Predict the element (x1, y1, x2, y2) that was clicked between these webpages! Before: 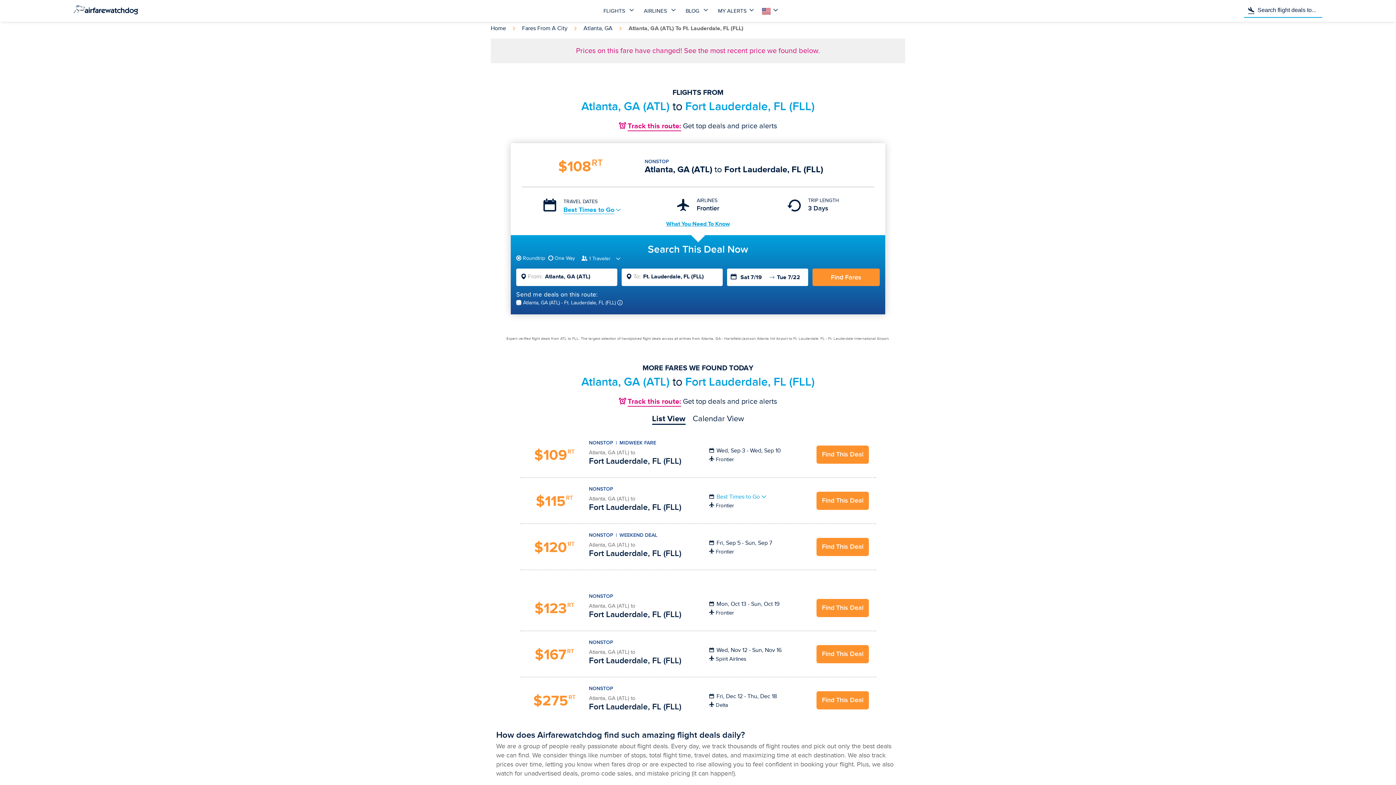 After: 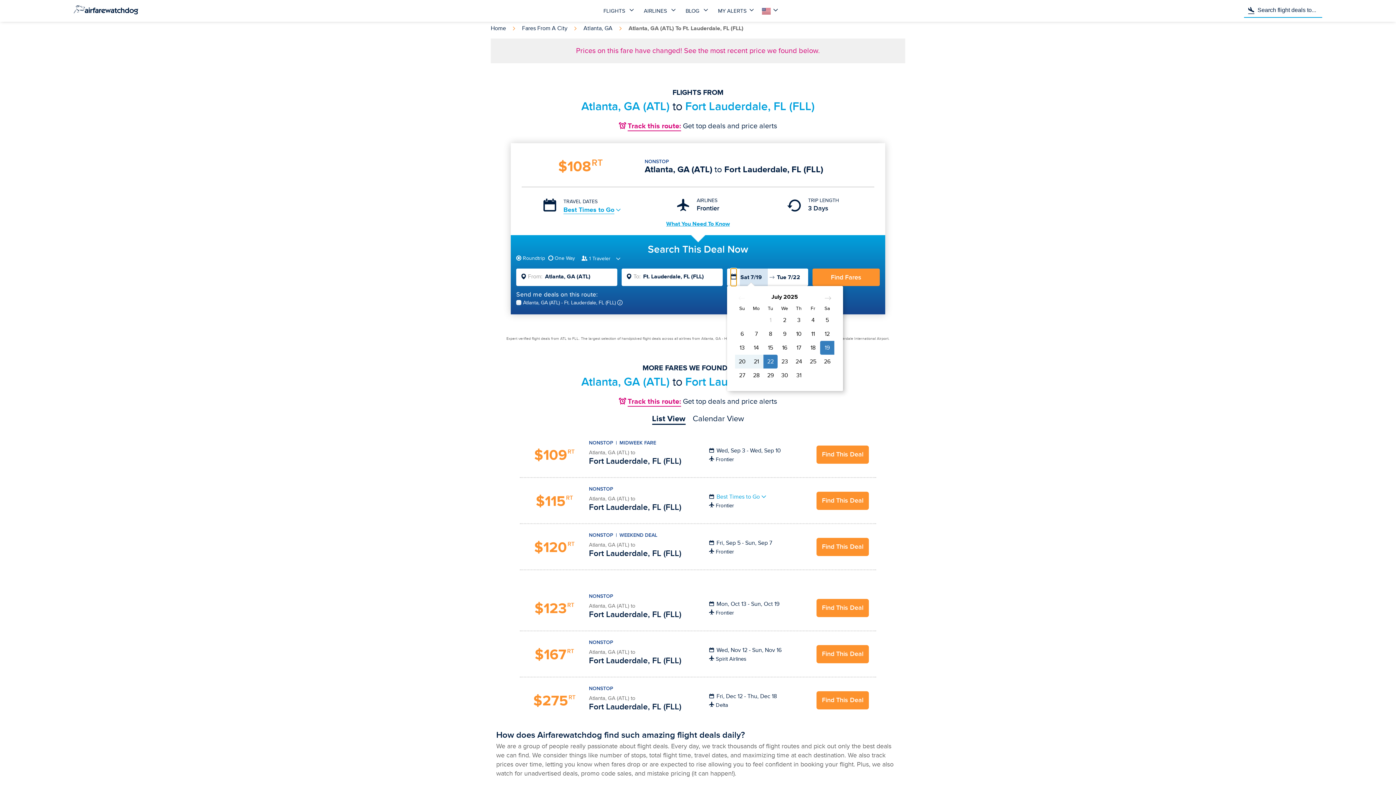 Action: label: Interact with the calendar and add the check-in date for your trip. bbox: (730, 268, 736, 286)